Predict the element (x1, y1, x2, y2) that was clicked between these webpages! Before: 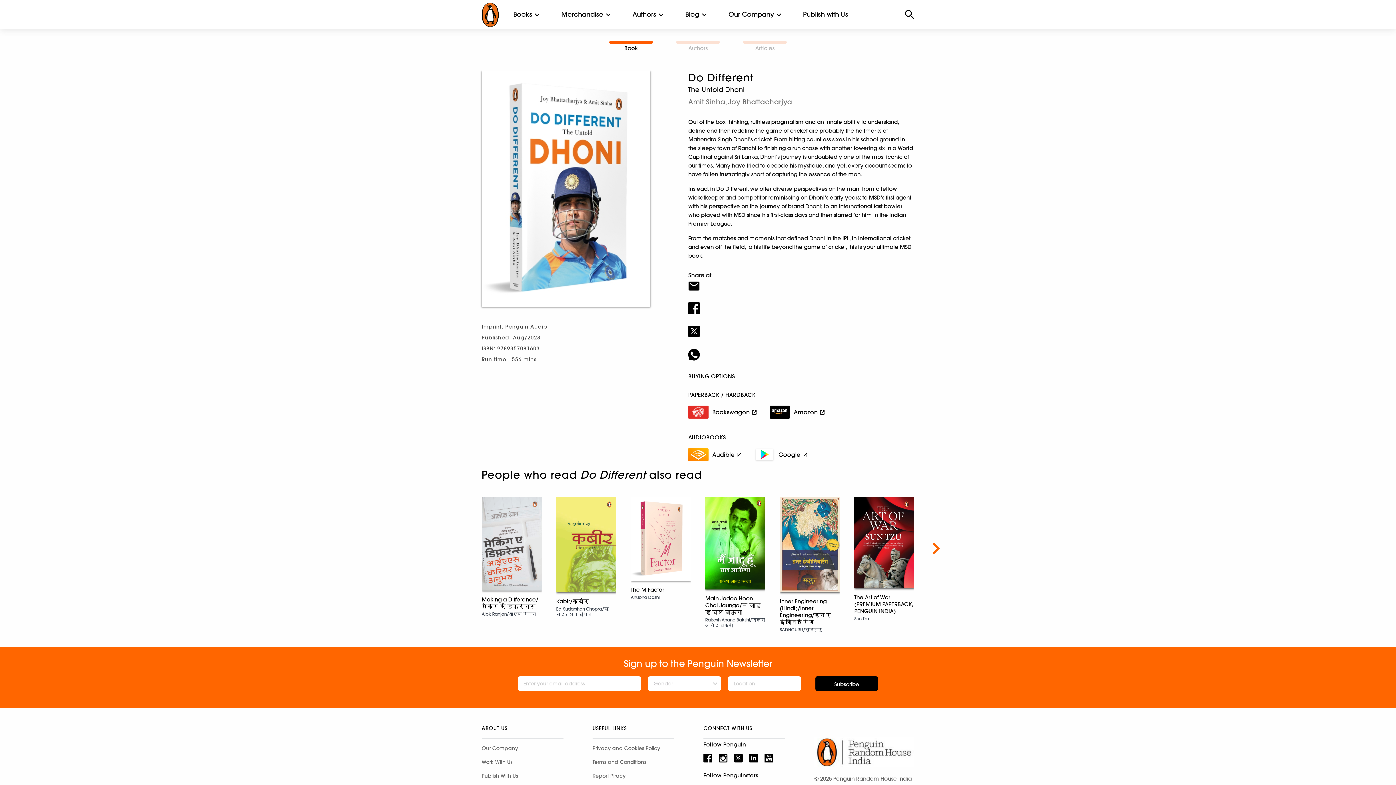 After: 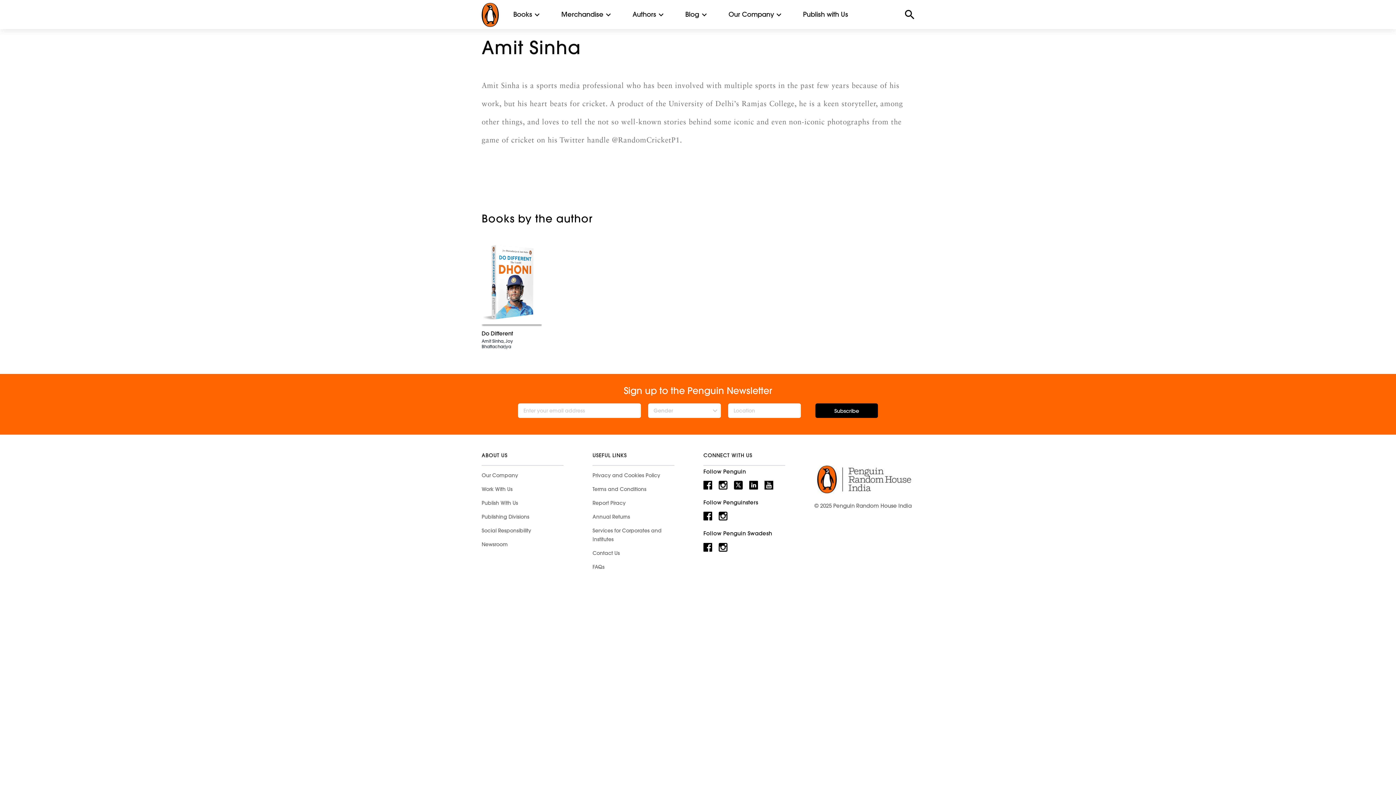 Action: label: Amit Sinha bbox: (688, 98, 725, 105)